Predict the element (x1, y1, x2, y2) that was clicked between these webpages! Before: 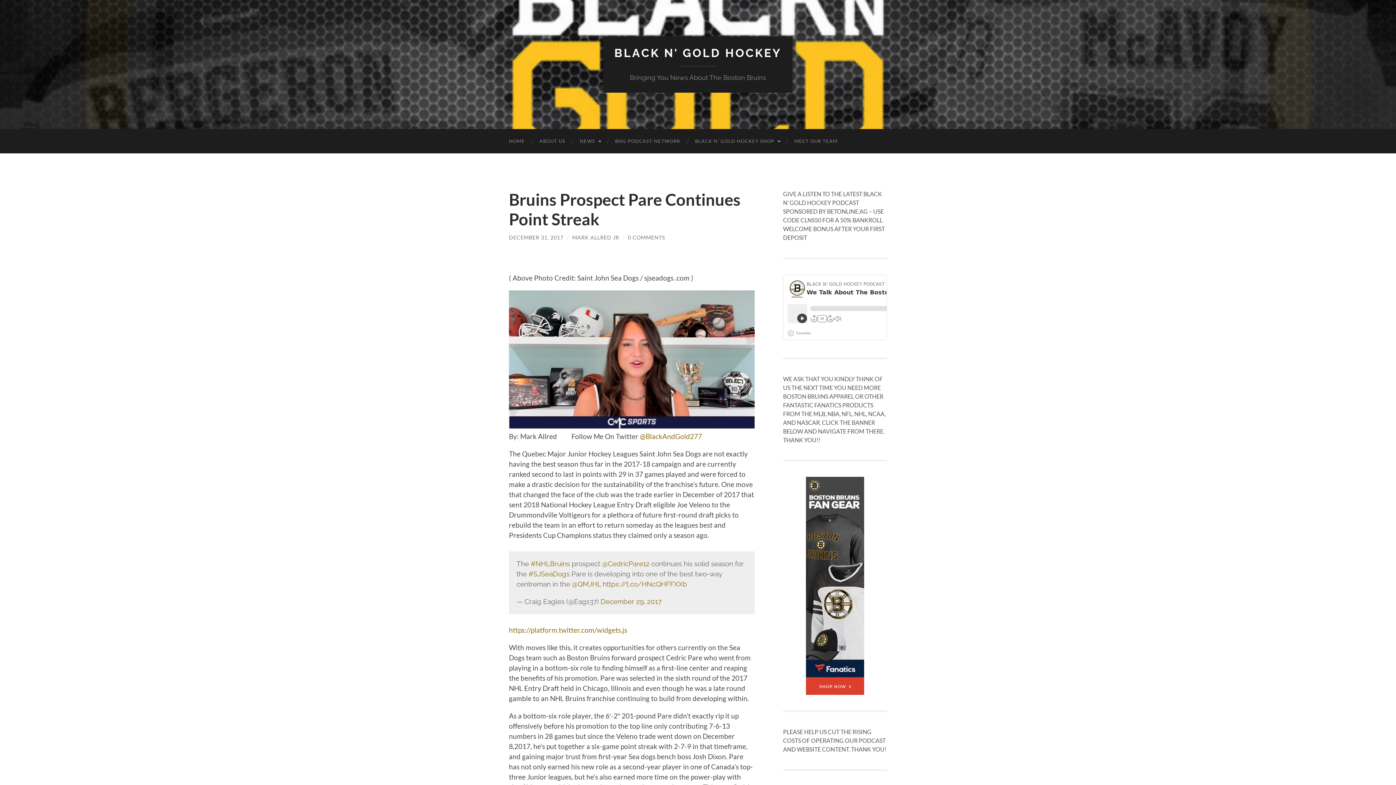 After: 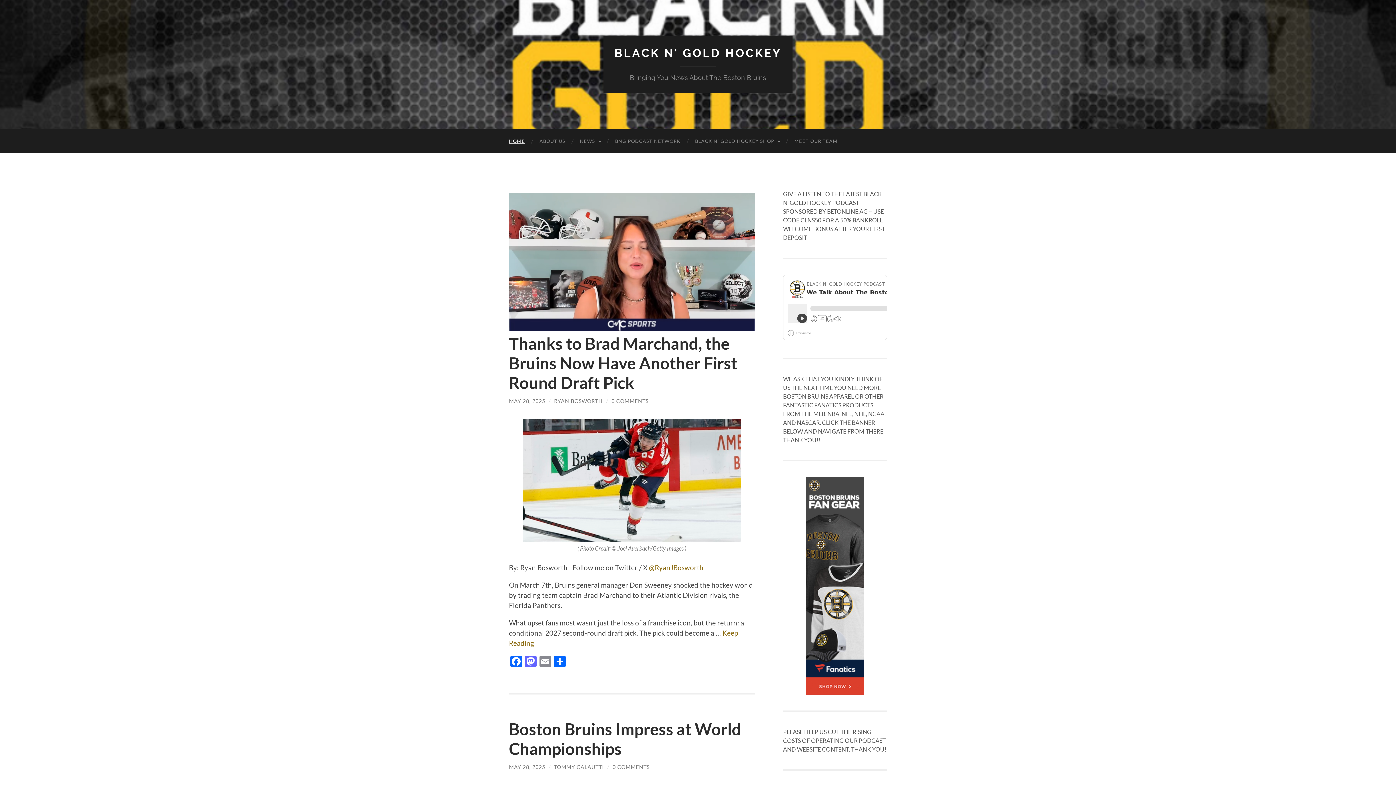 Action: bbox: (501, 129, 532, 153) label: HOME